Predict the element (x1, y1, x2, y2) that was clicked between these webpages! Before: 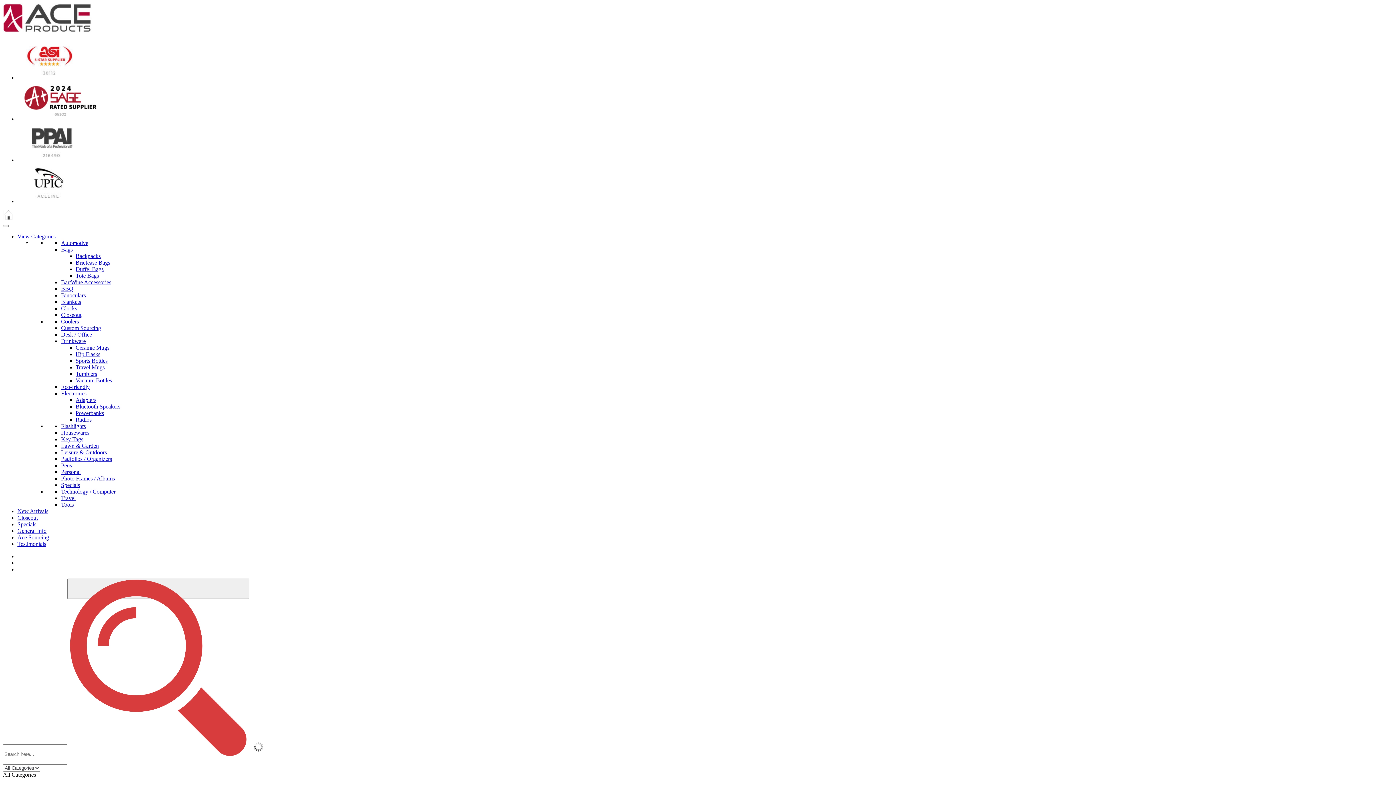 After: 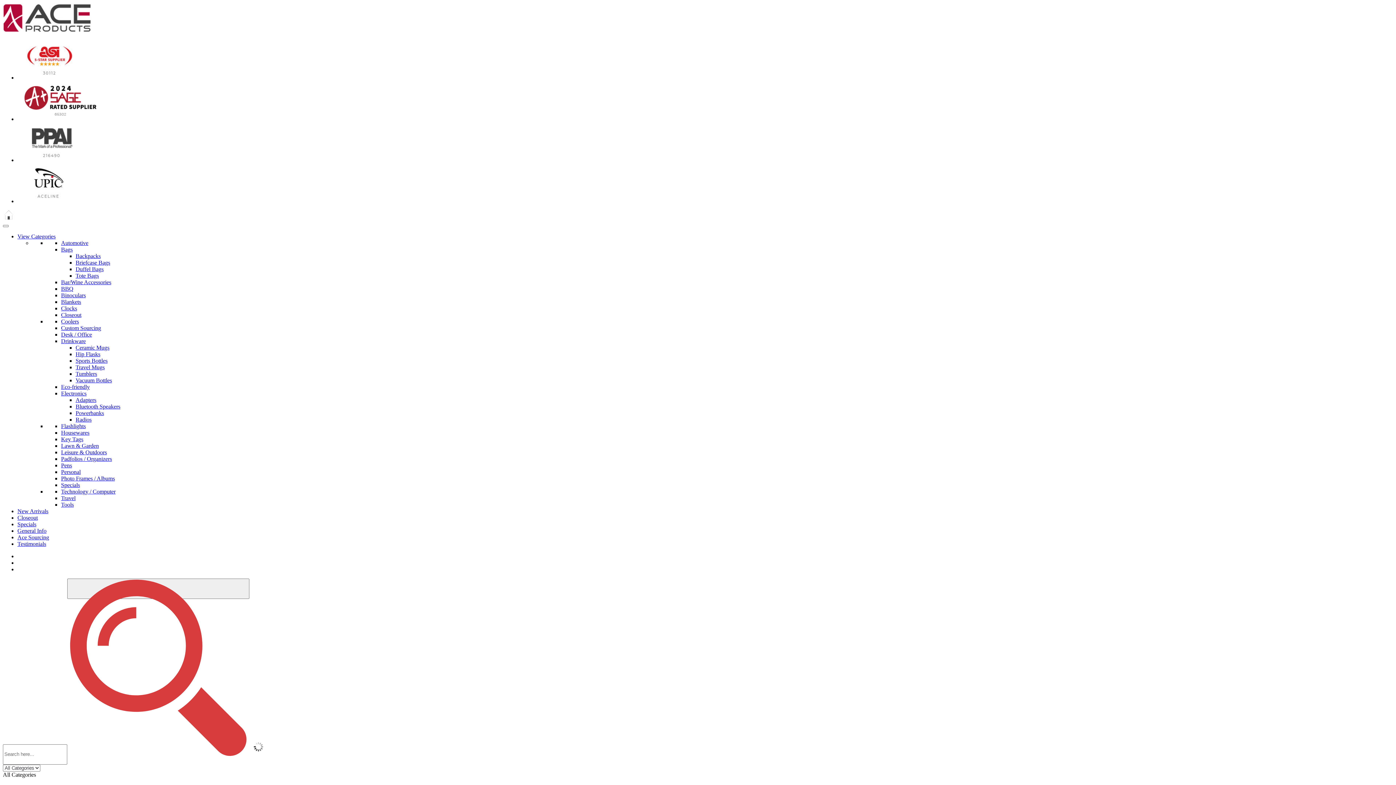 Action: bbox: (75, 253, 100, 259) label: Backpacks